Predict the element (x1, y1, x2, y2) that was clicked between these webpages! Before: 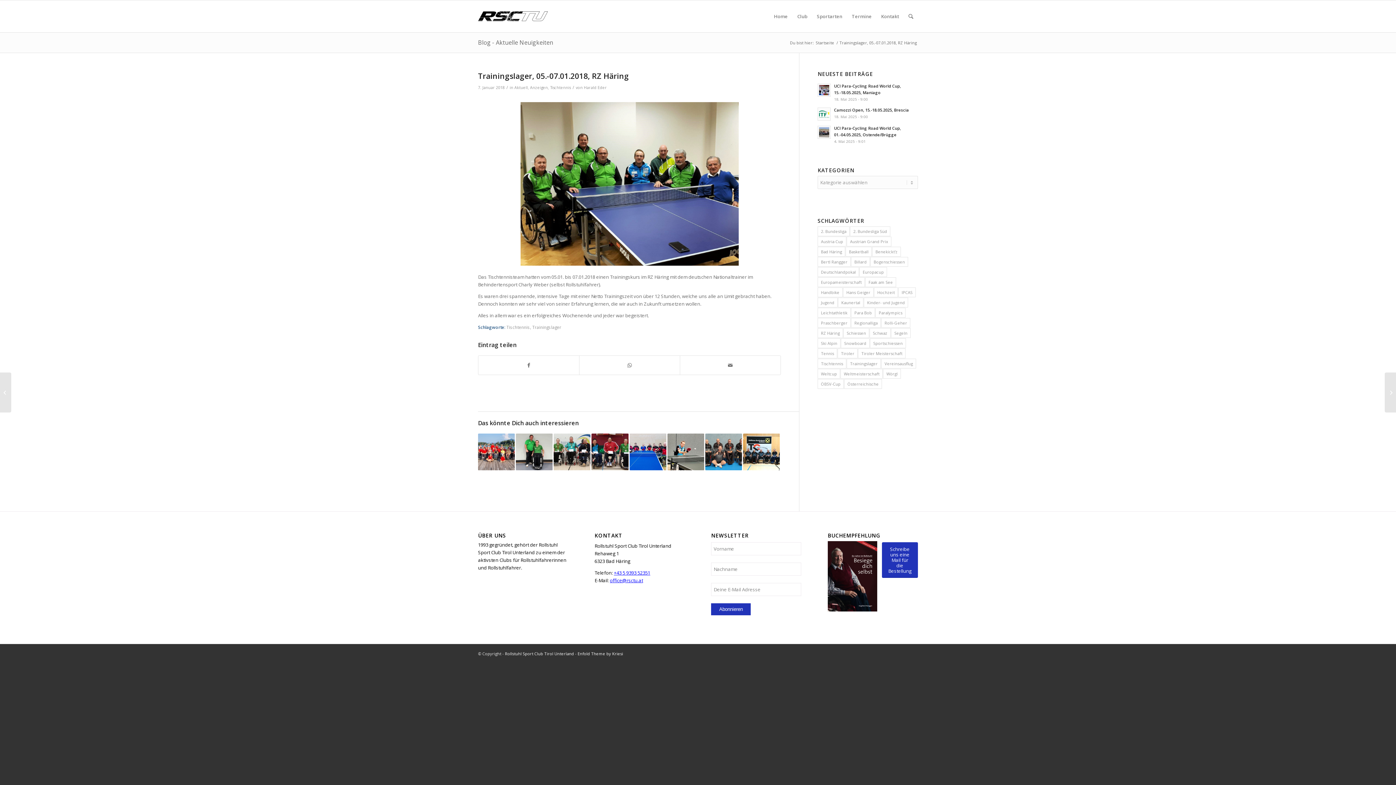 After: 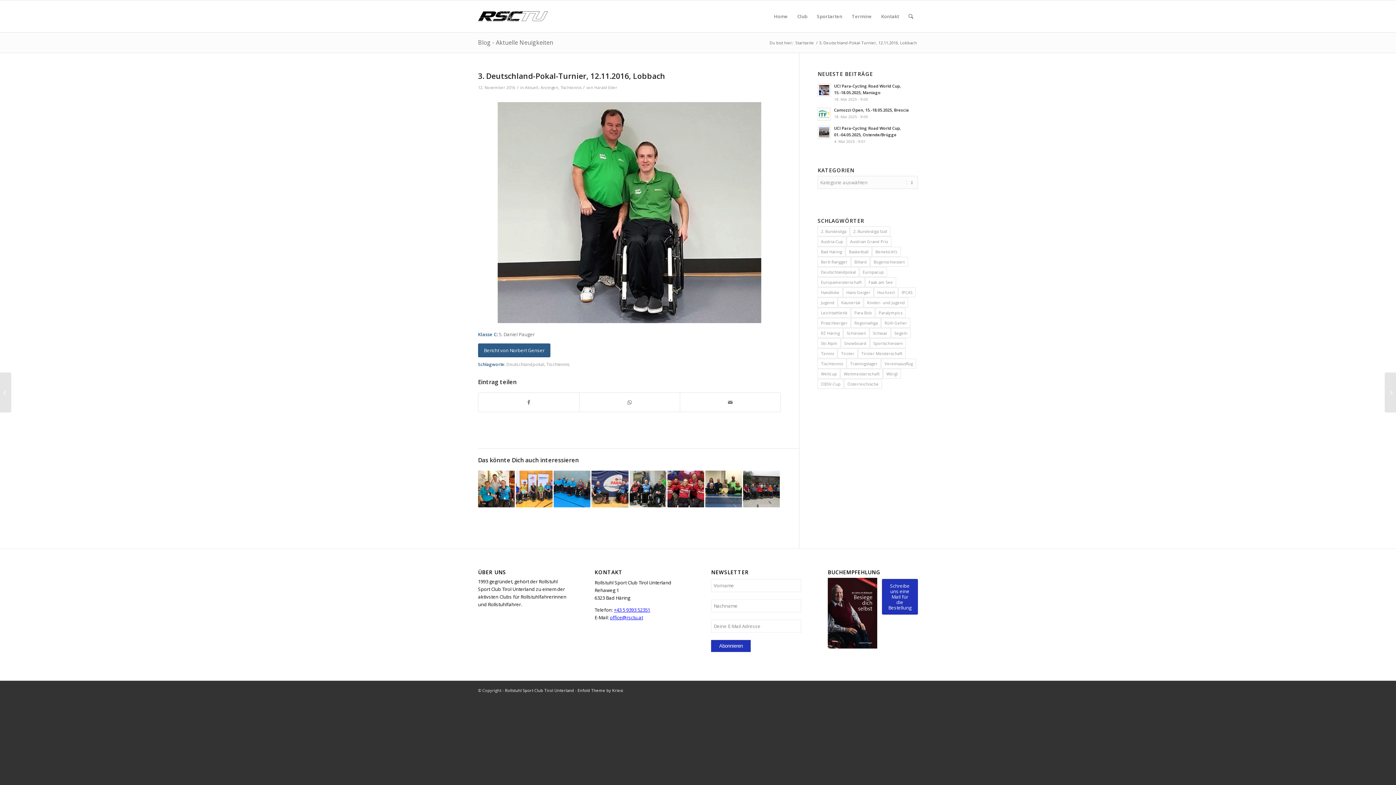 Action: bbox: (516, 433, 552, 470)